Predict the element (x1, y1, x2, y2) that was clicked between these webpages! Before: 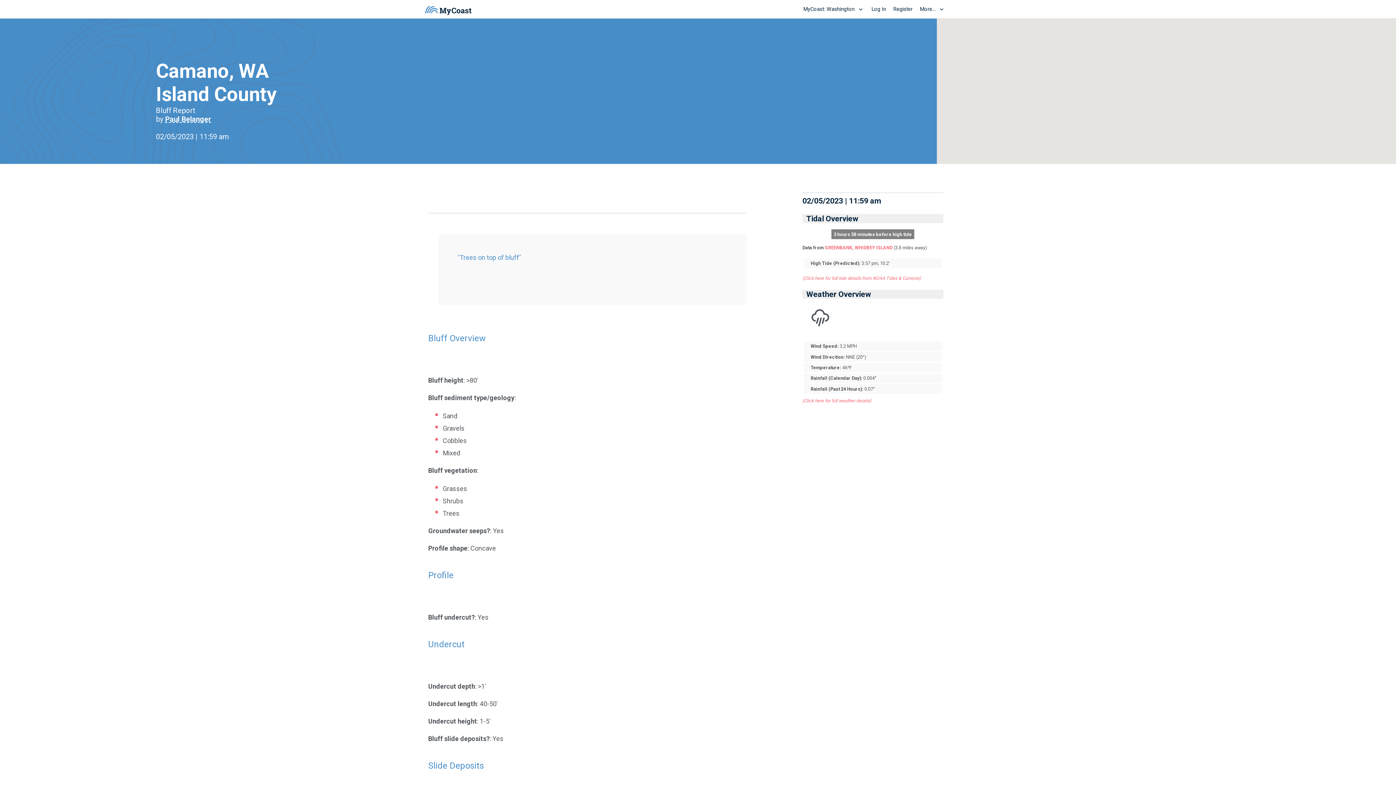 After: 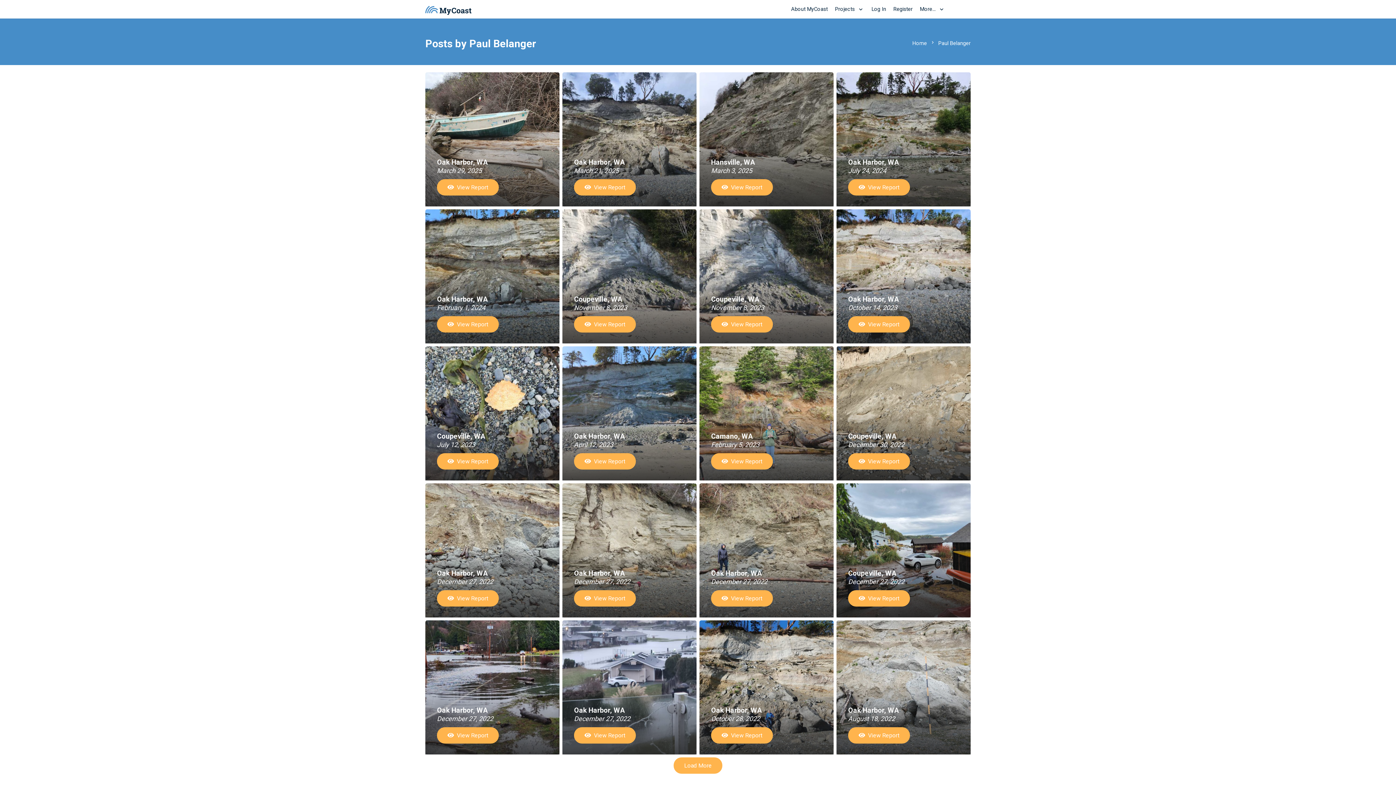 Action: bbox: (165, 114, 211, 123) label: Paul Belanger